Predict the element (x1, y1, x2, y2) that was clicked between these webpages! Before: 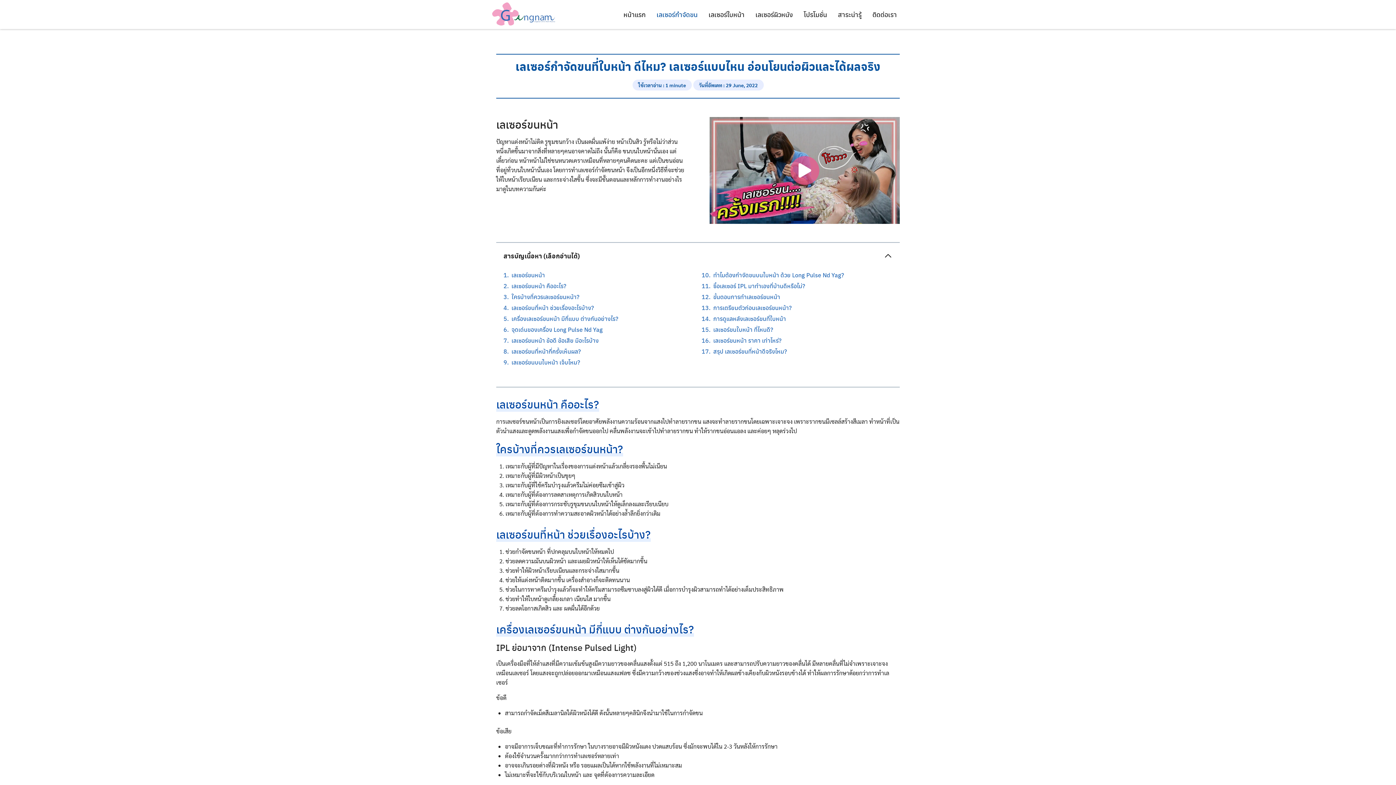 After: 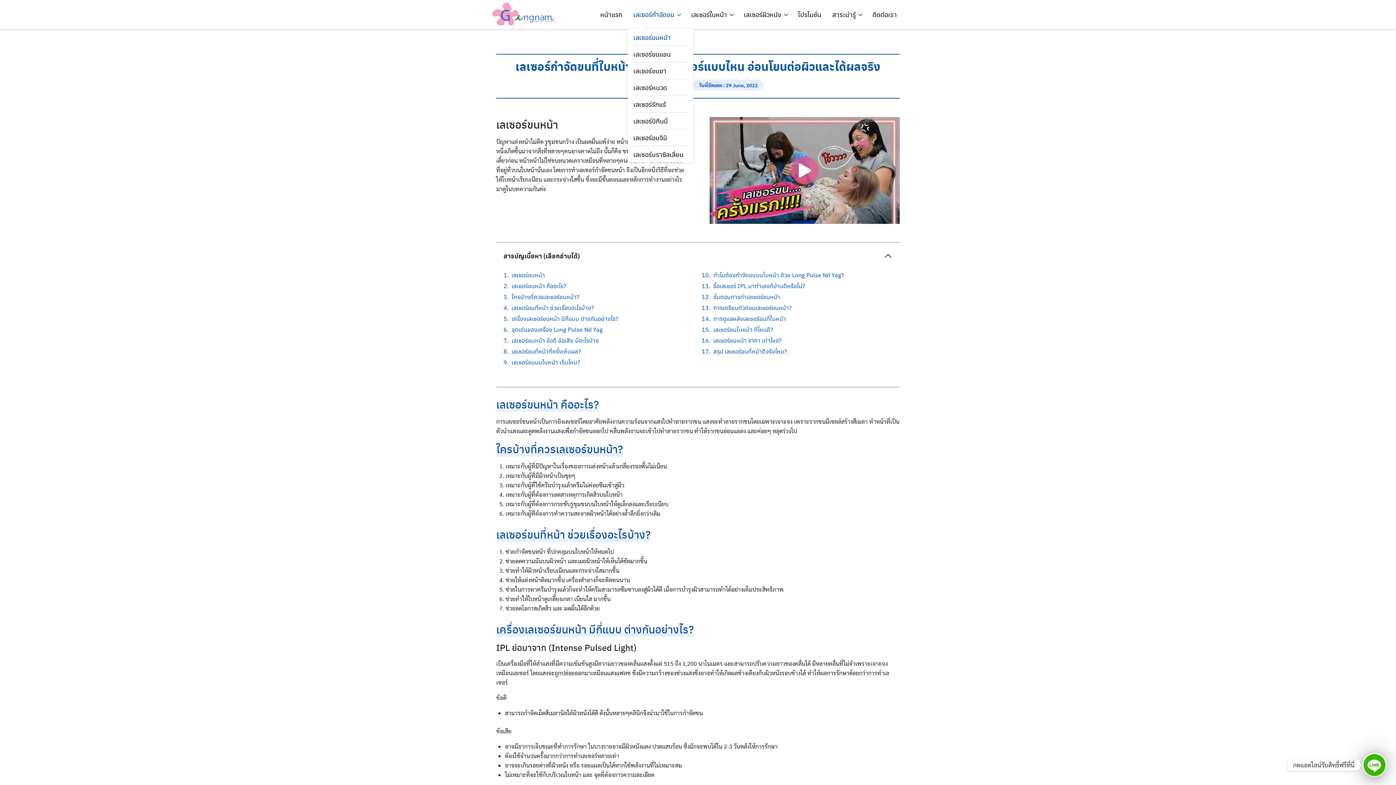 Action: bbox: (651, 7, 703, 21) label: เลเซอร์กำจัดขน